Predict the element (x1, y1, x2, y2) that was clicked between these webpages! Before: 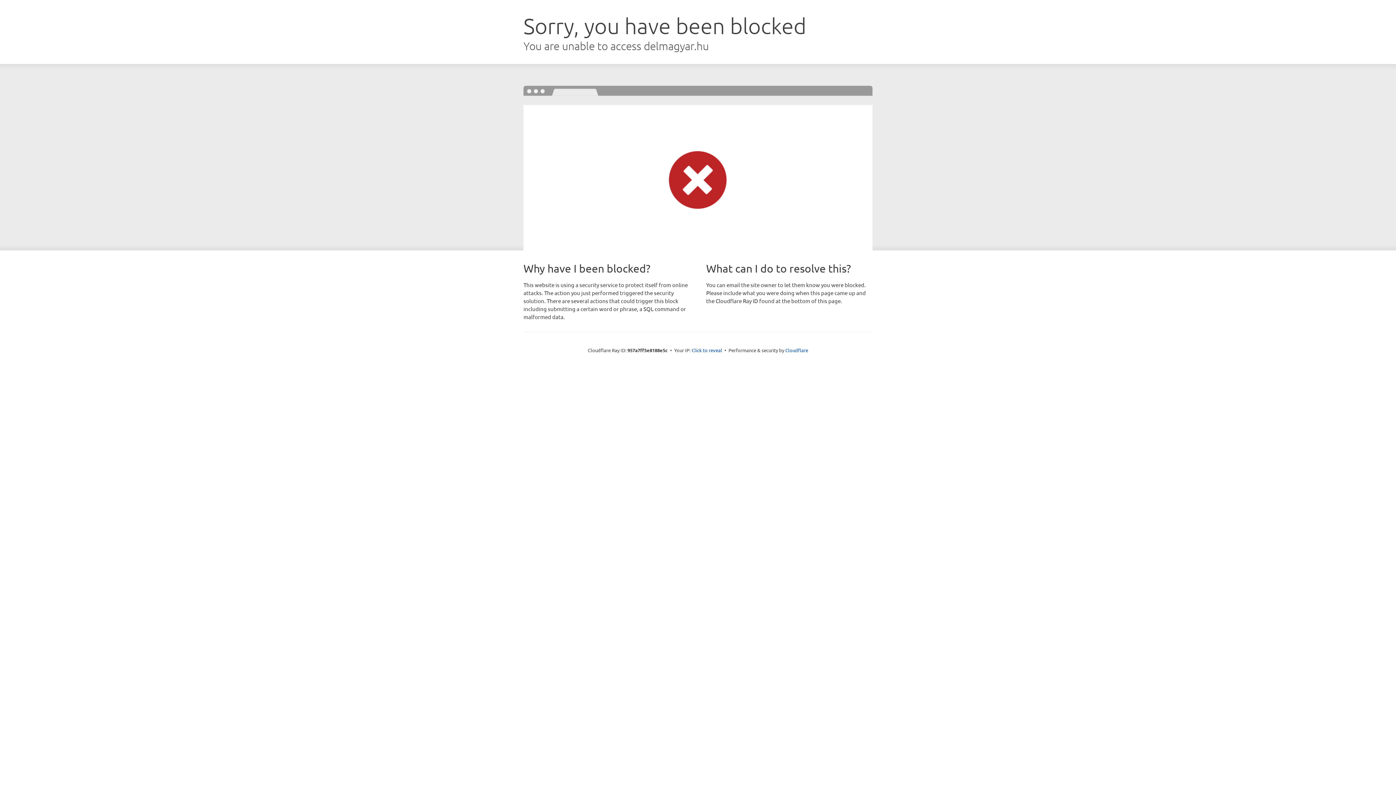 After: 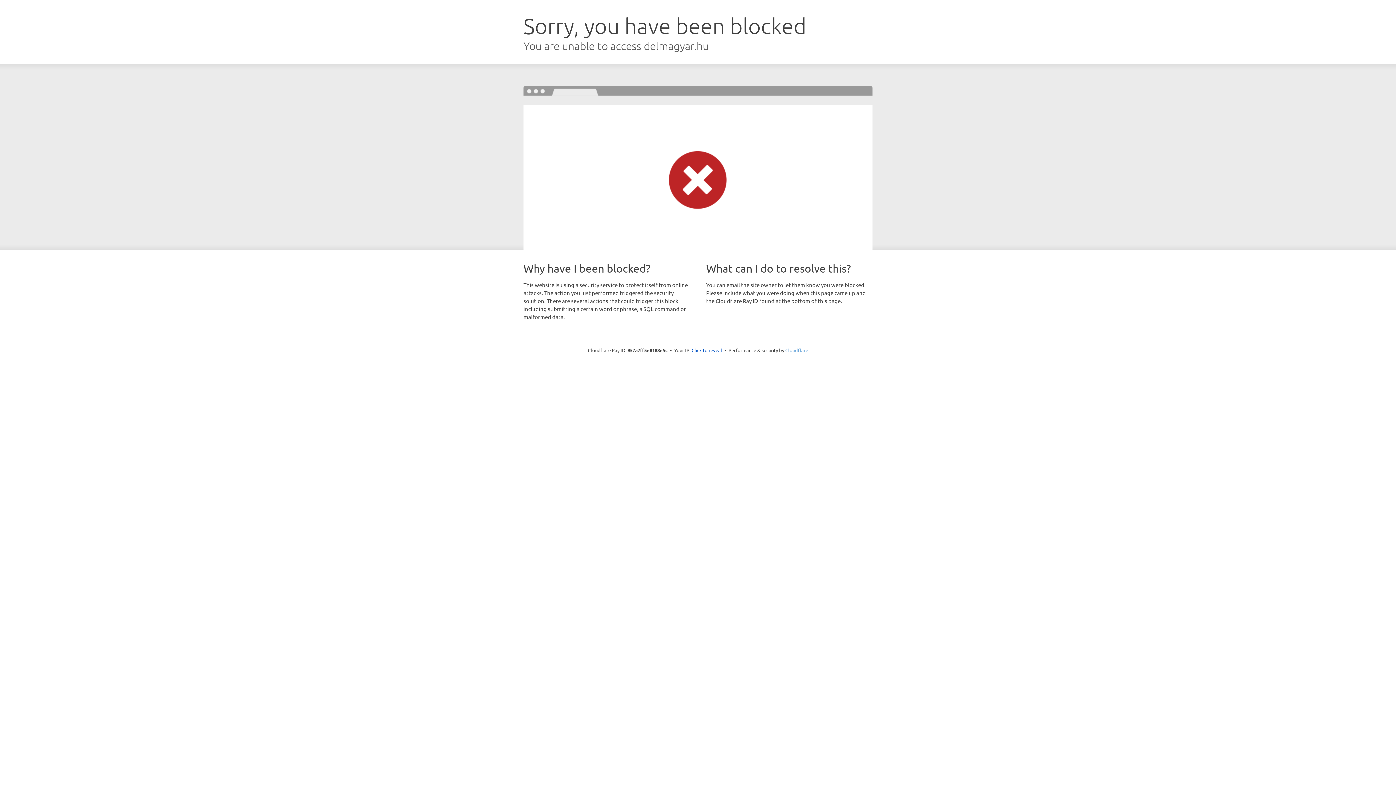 Action: label: Cloudflare bbox: (785, 347, 808, 353)